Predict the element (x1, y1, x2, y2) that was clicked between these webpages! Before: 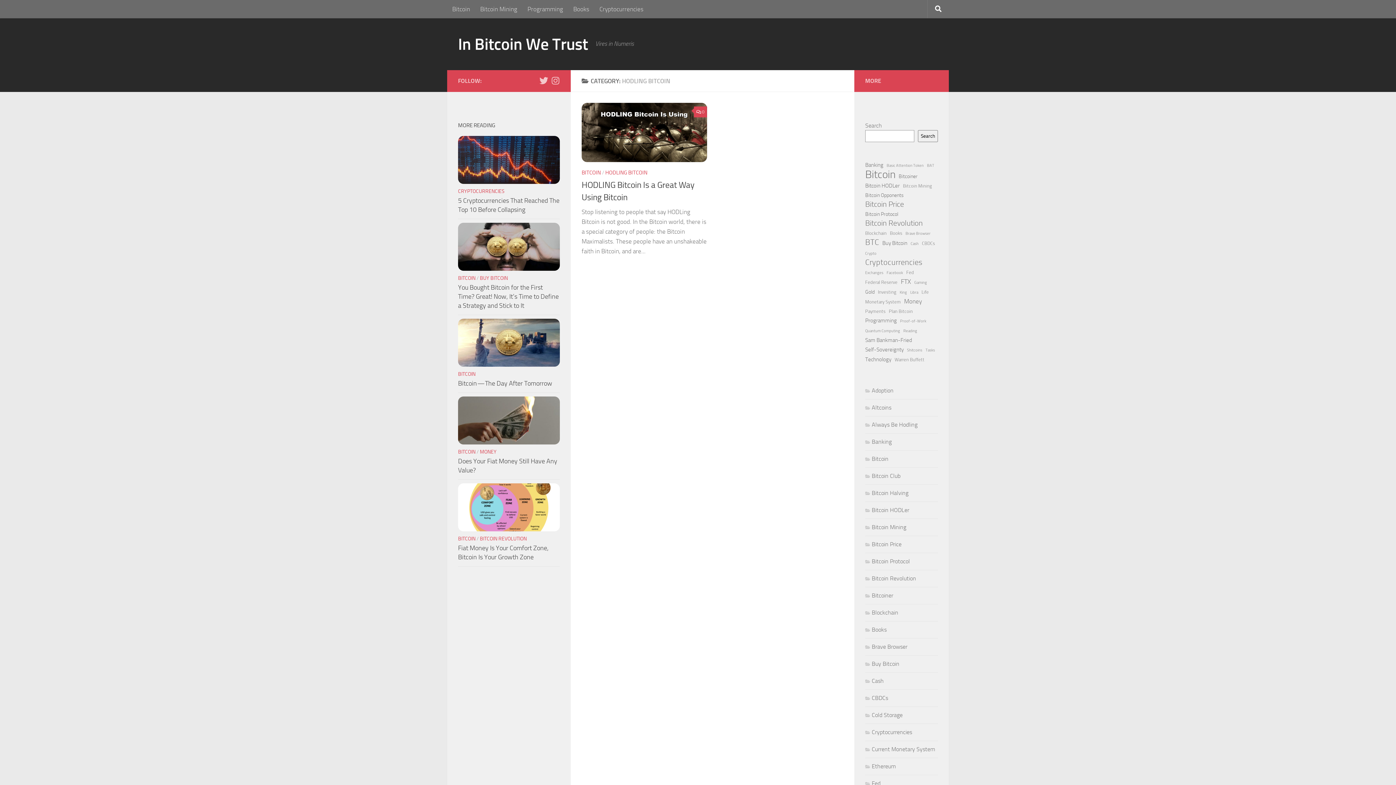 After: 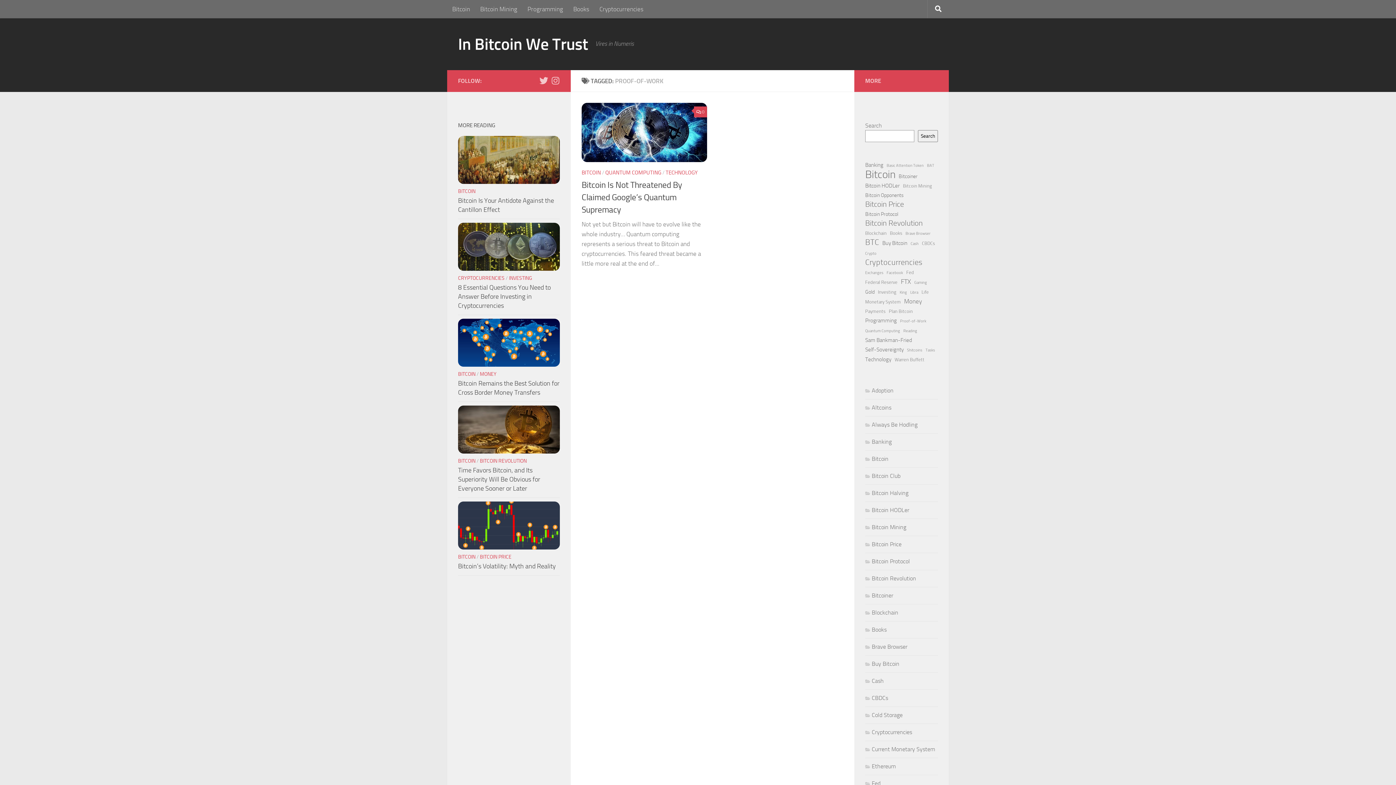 Action: label: Proof-of-Work (1 item) bbox: (900, 316, 926, 325)